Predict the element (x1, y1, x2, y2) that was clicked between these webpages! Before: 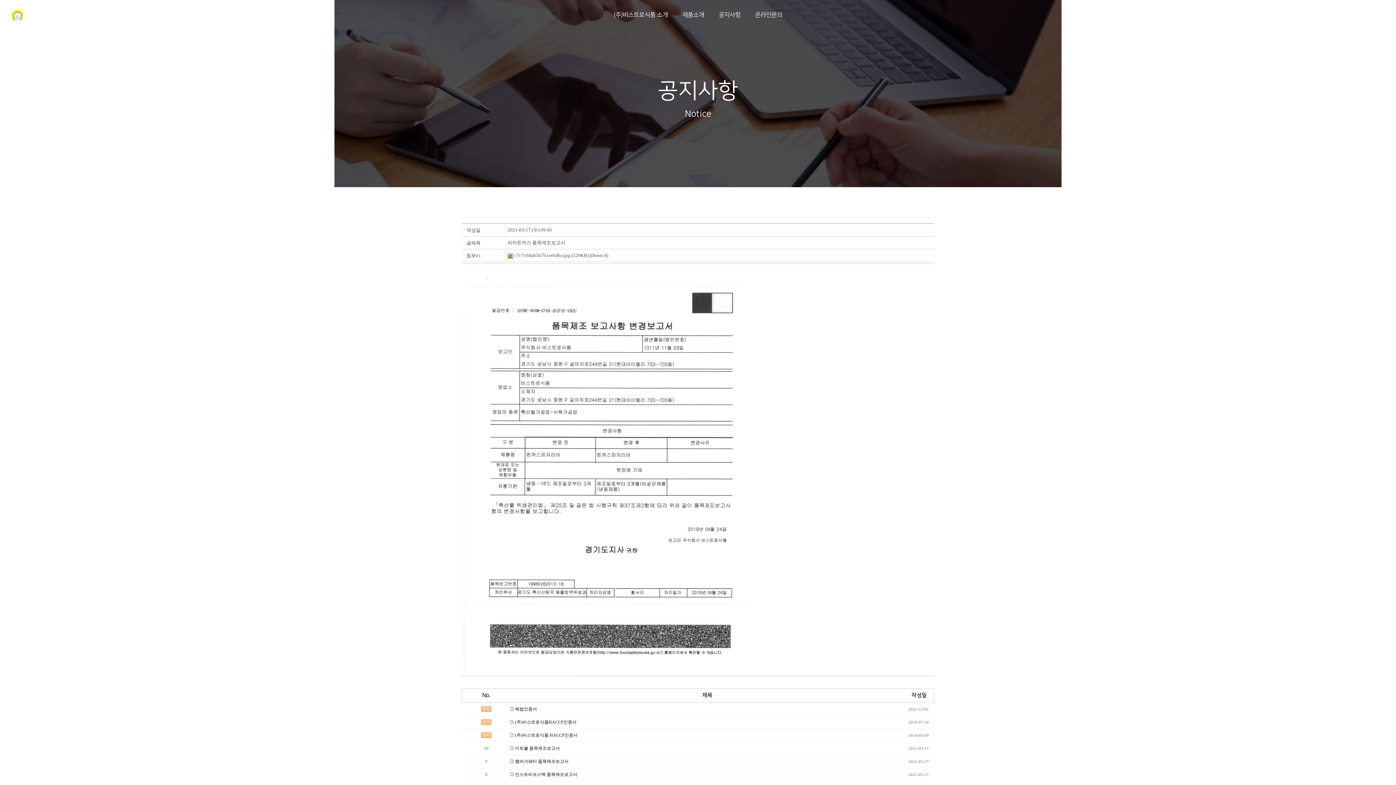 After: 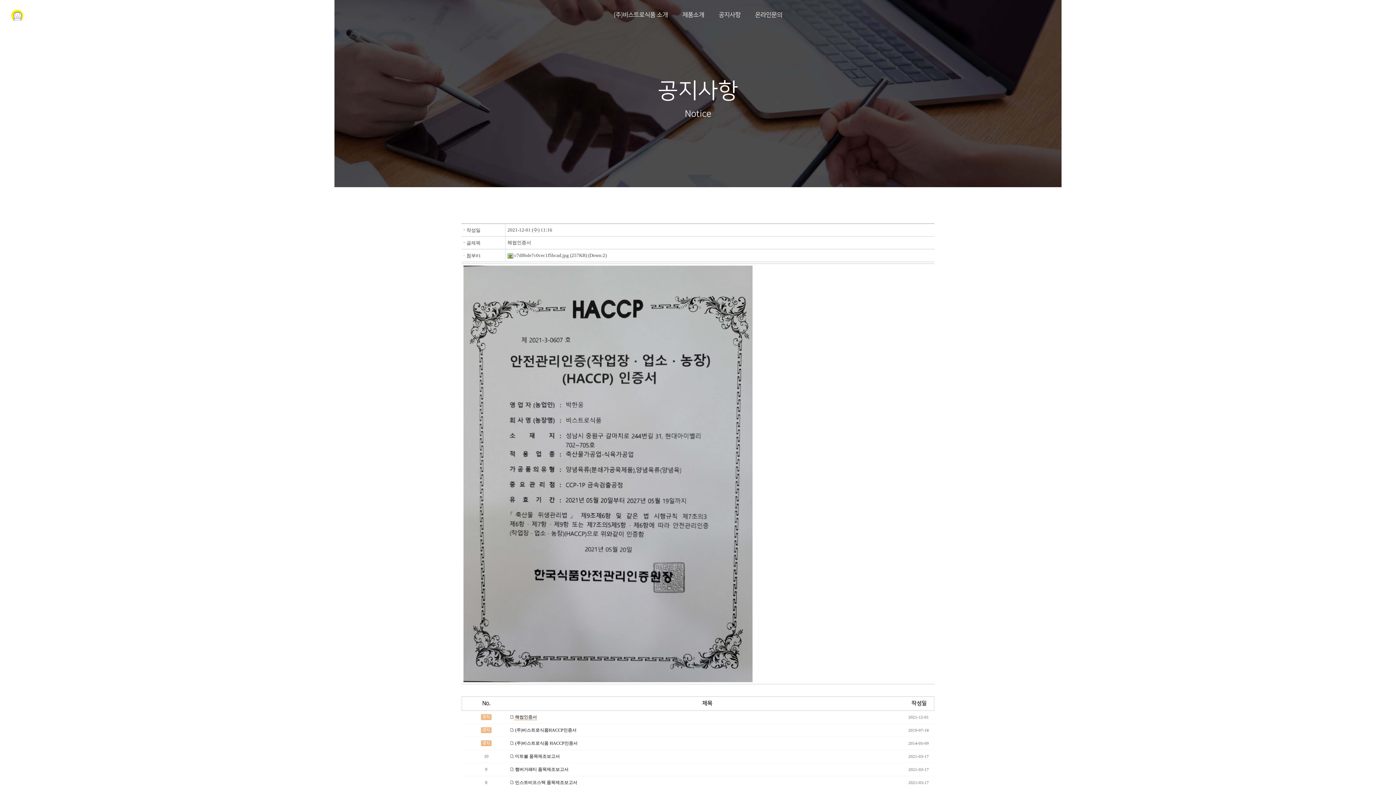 Action: bbox: (510, 706, 537, 712) label:  해썹인증서